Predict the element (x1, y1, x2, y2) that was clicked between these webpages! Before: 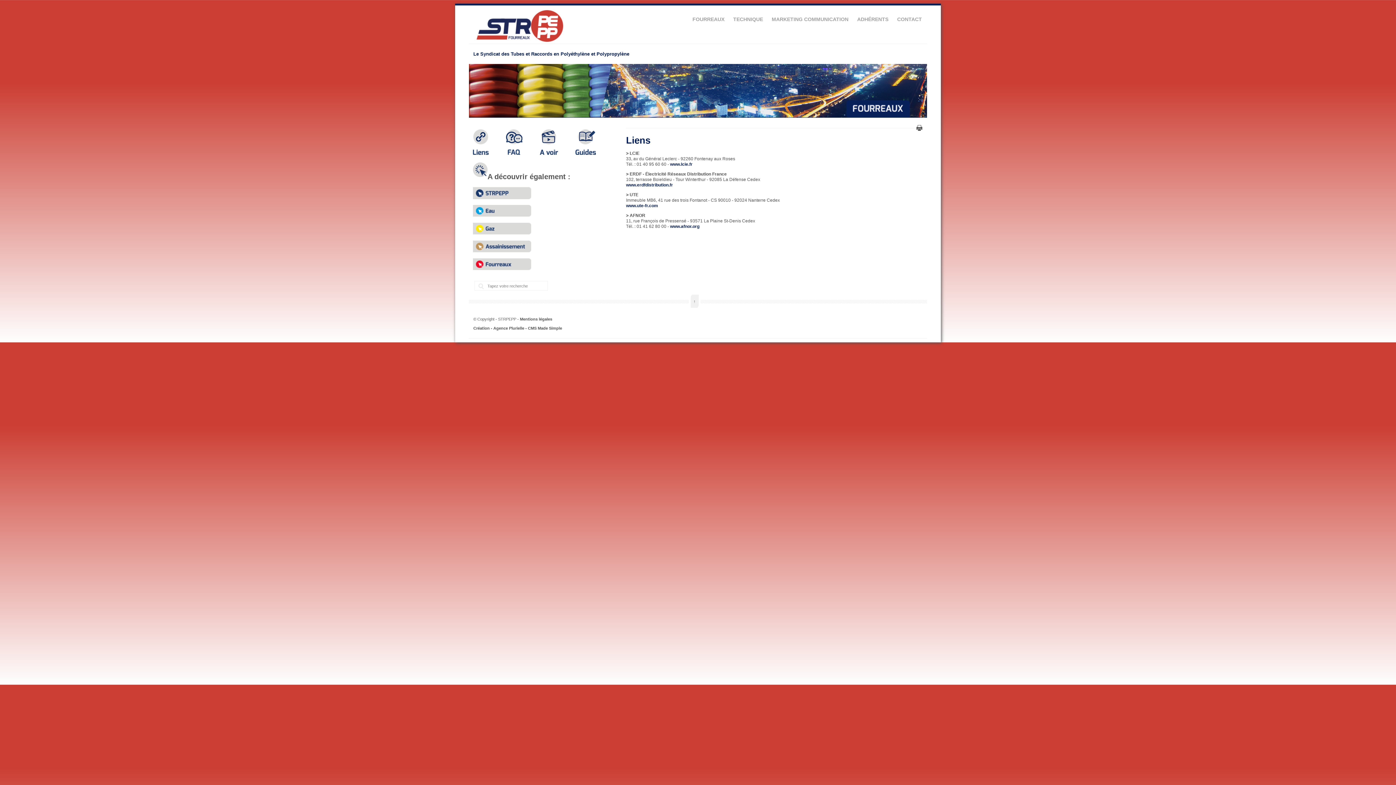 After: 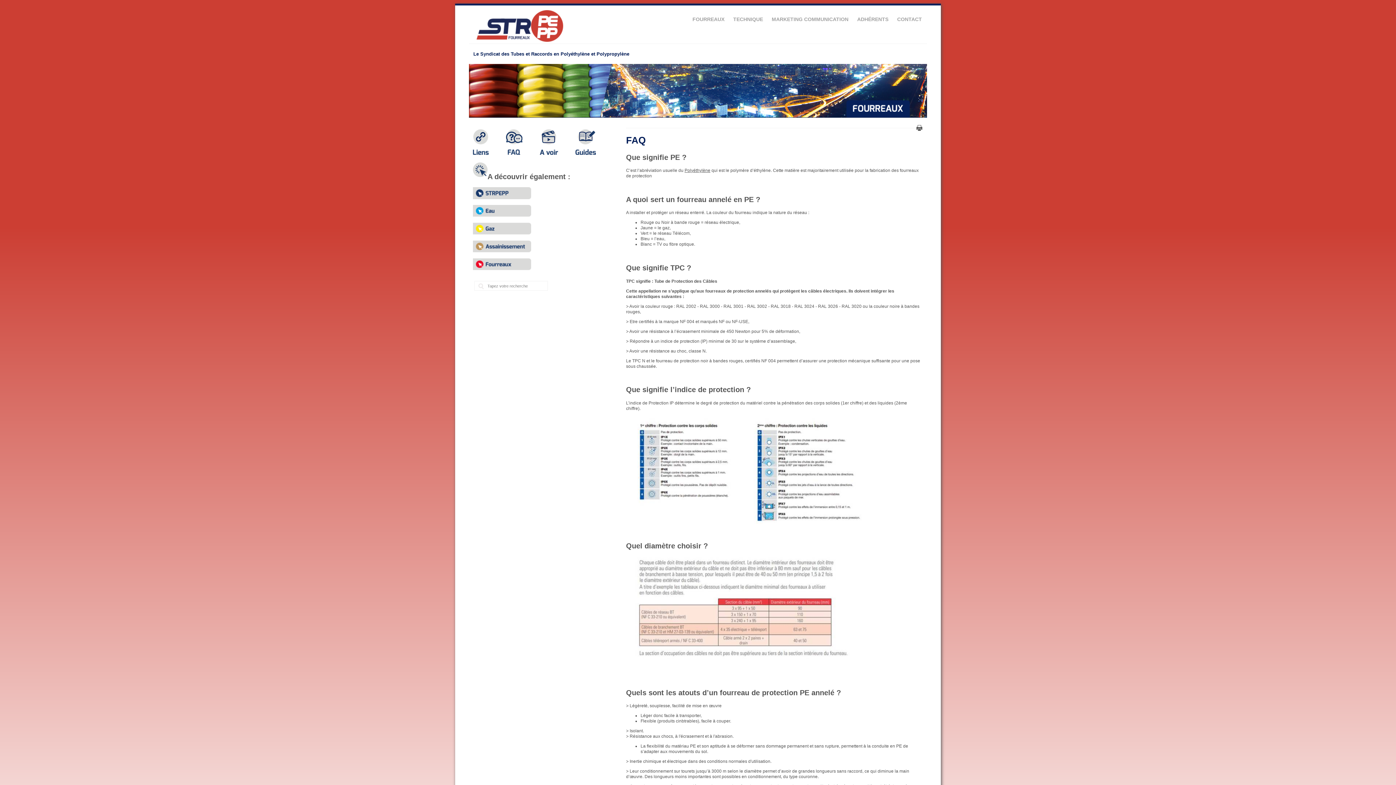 Action: bbox: (506, 150, 522, 156)